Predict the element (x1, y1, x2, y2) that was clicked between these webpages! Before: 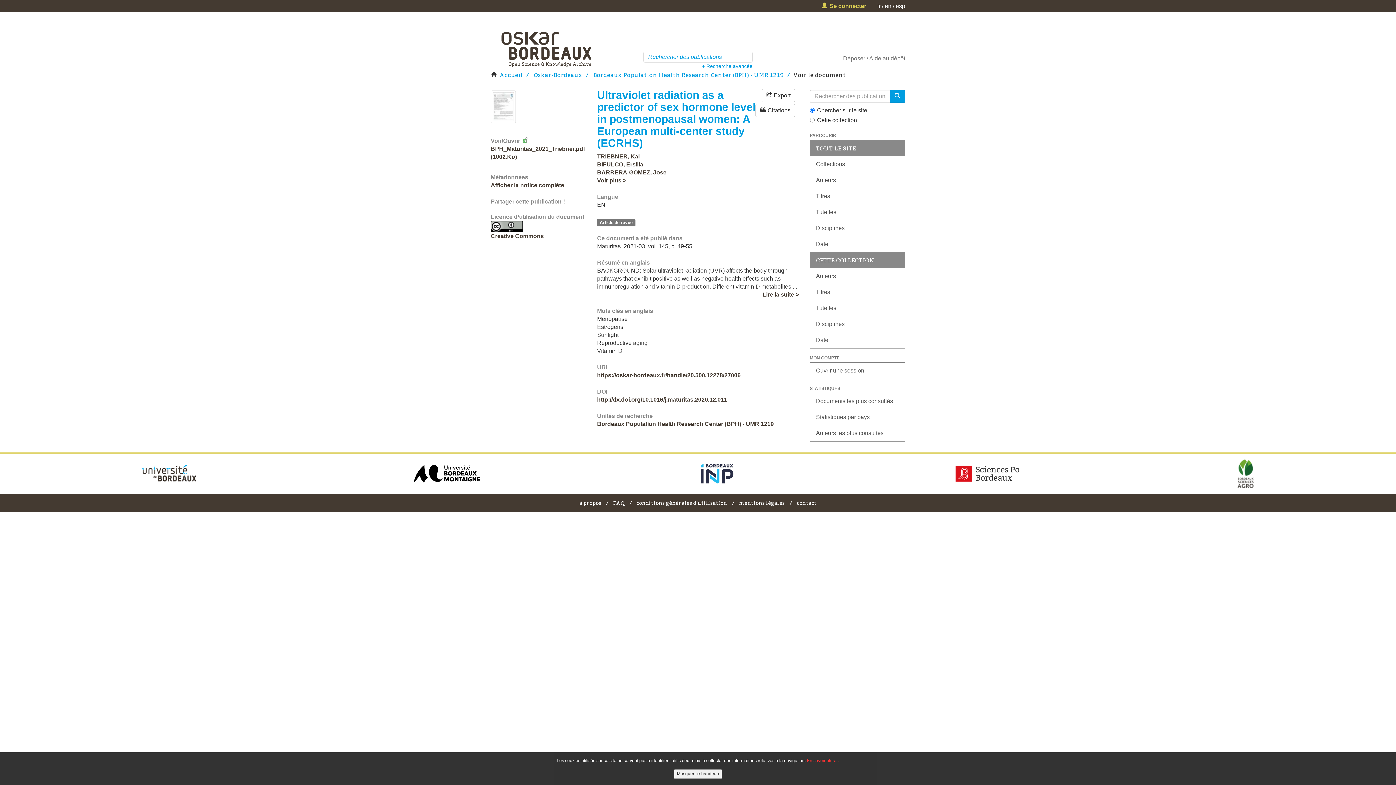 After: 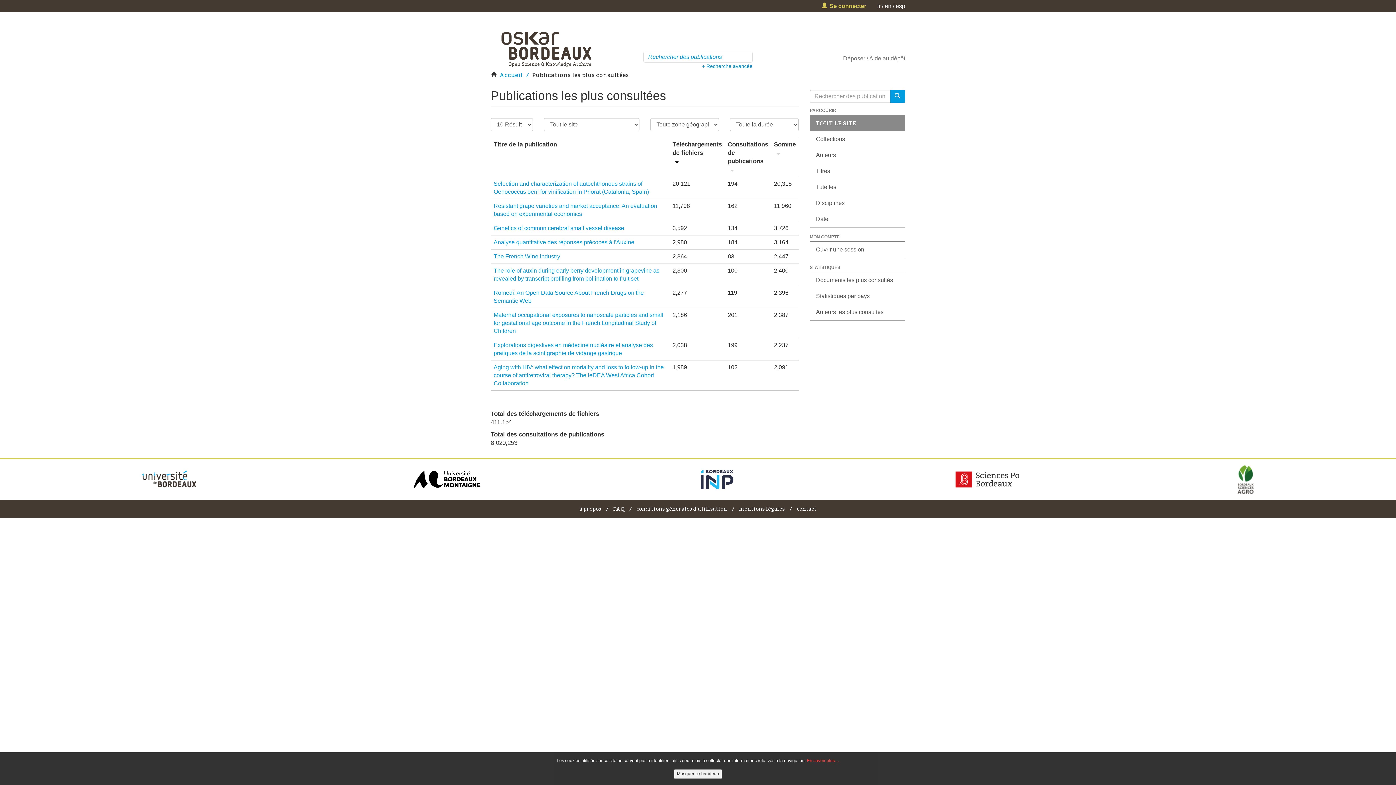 Action: label: Documents les plus consultés bbox: (810, 393, 905, 409)